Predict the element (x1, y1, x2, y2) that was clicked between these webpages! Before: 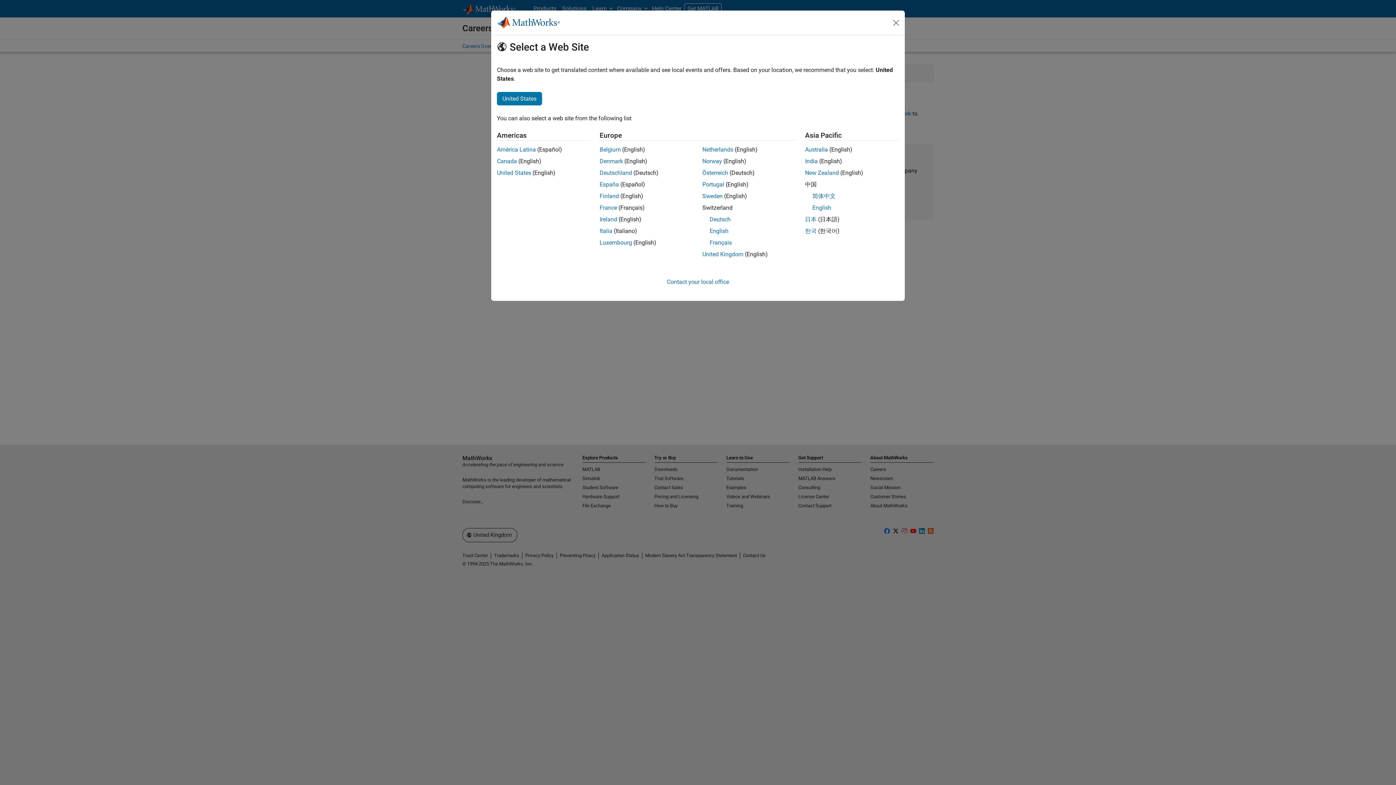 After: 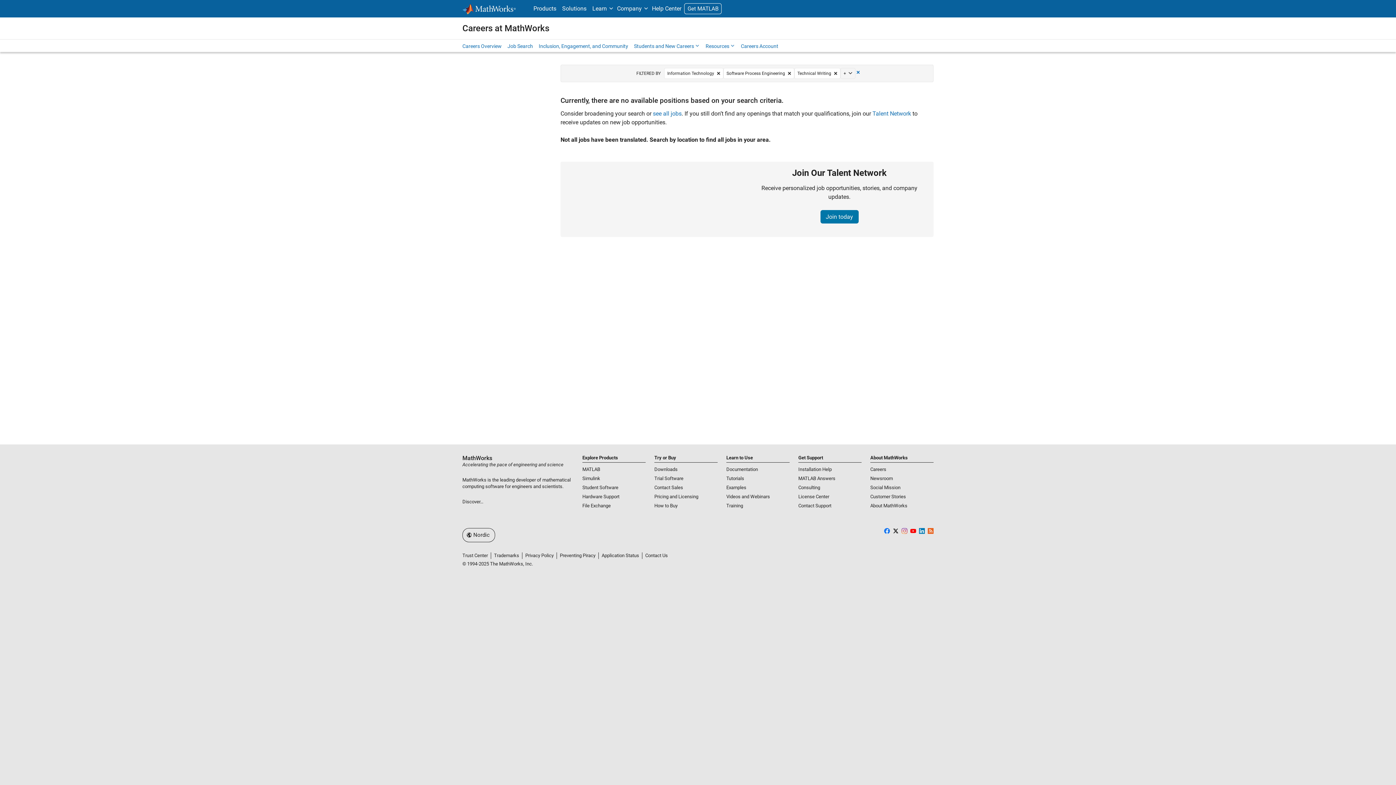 Action: label: Sweden bbox: (702, 192, 722, 199)